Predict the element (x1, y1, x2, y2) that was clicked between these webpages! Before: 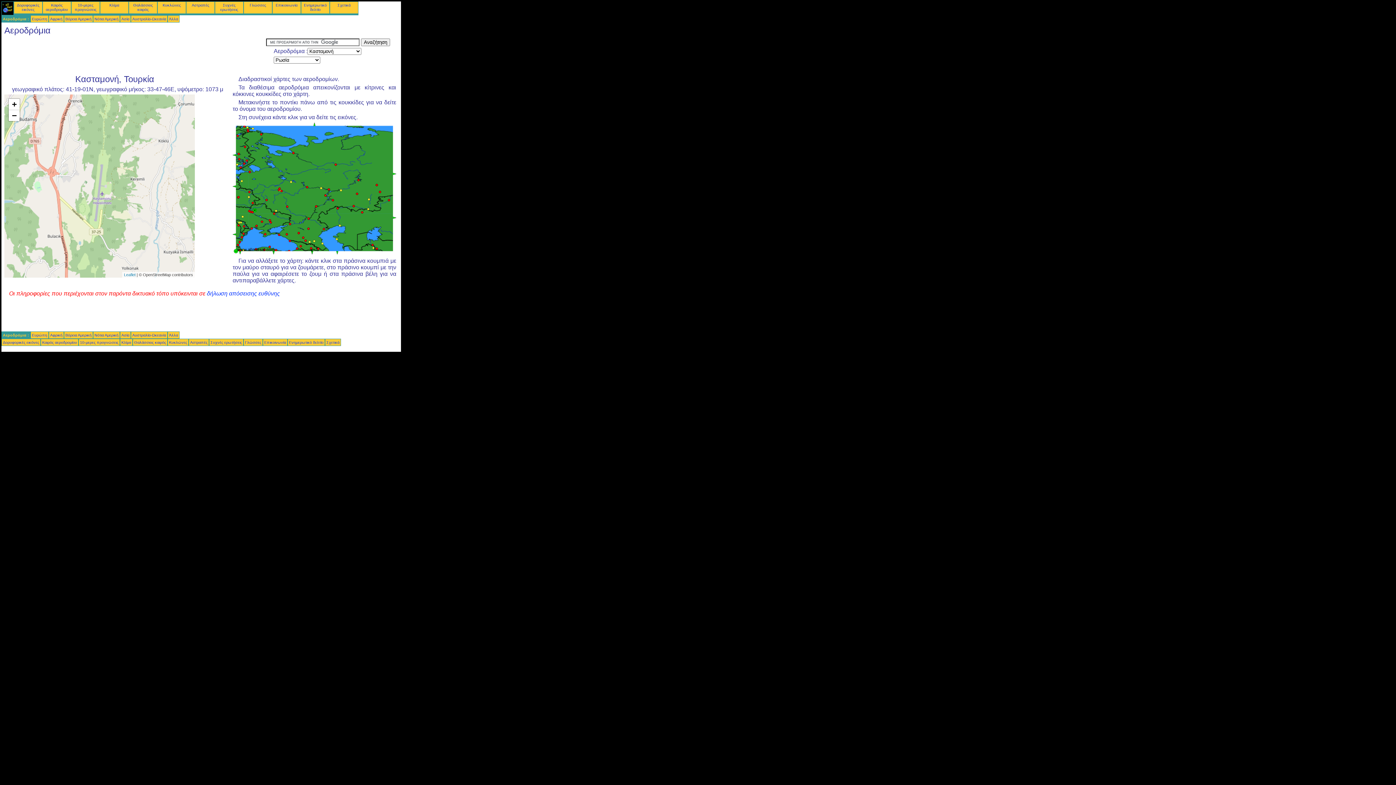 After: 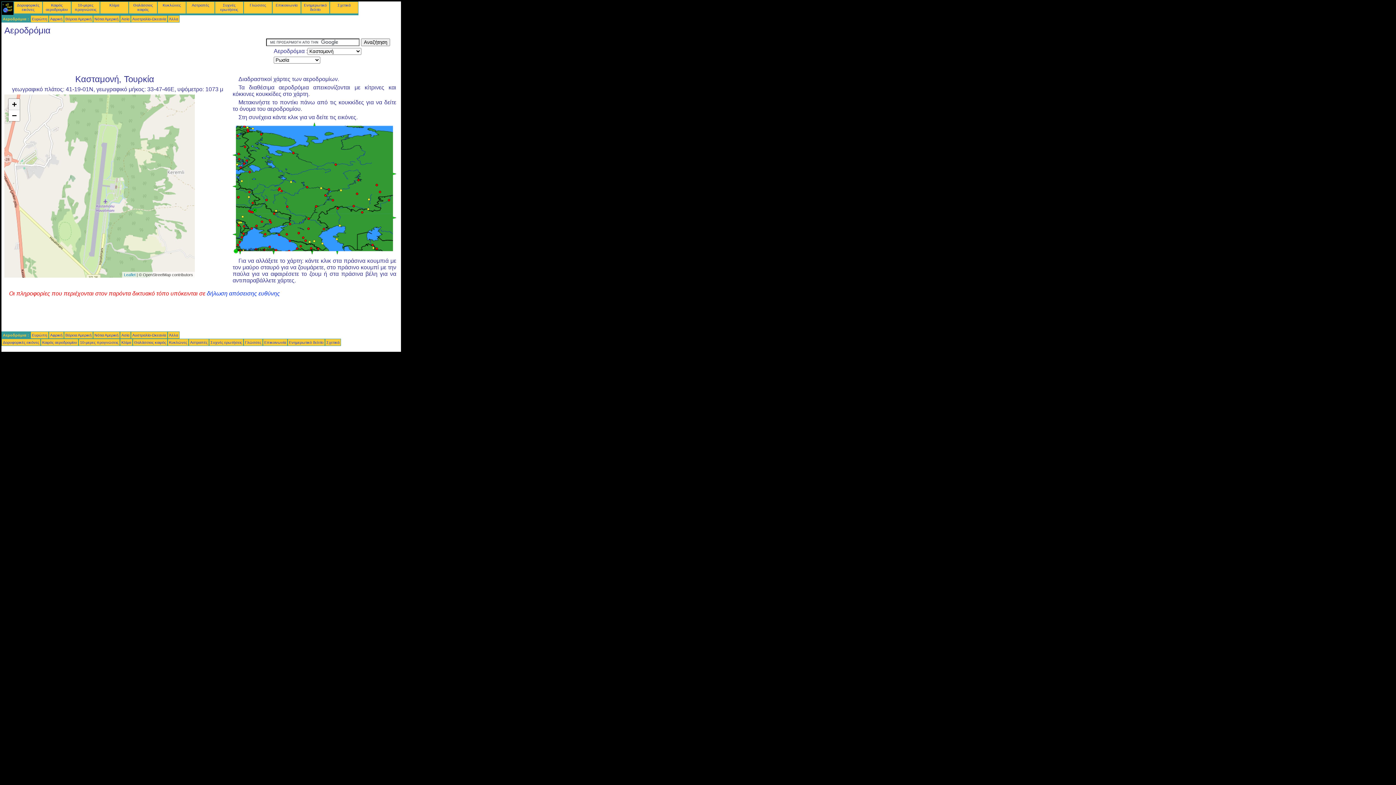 Action: bbox: (8, 98, 19, 110) label: Zoom in